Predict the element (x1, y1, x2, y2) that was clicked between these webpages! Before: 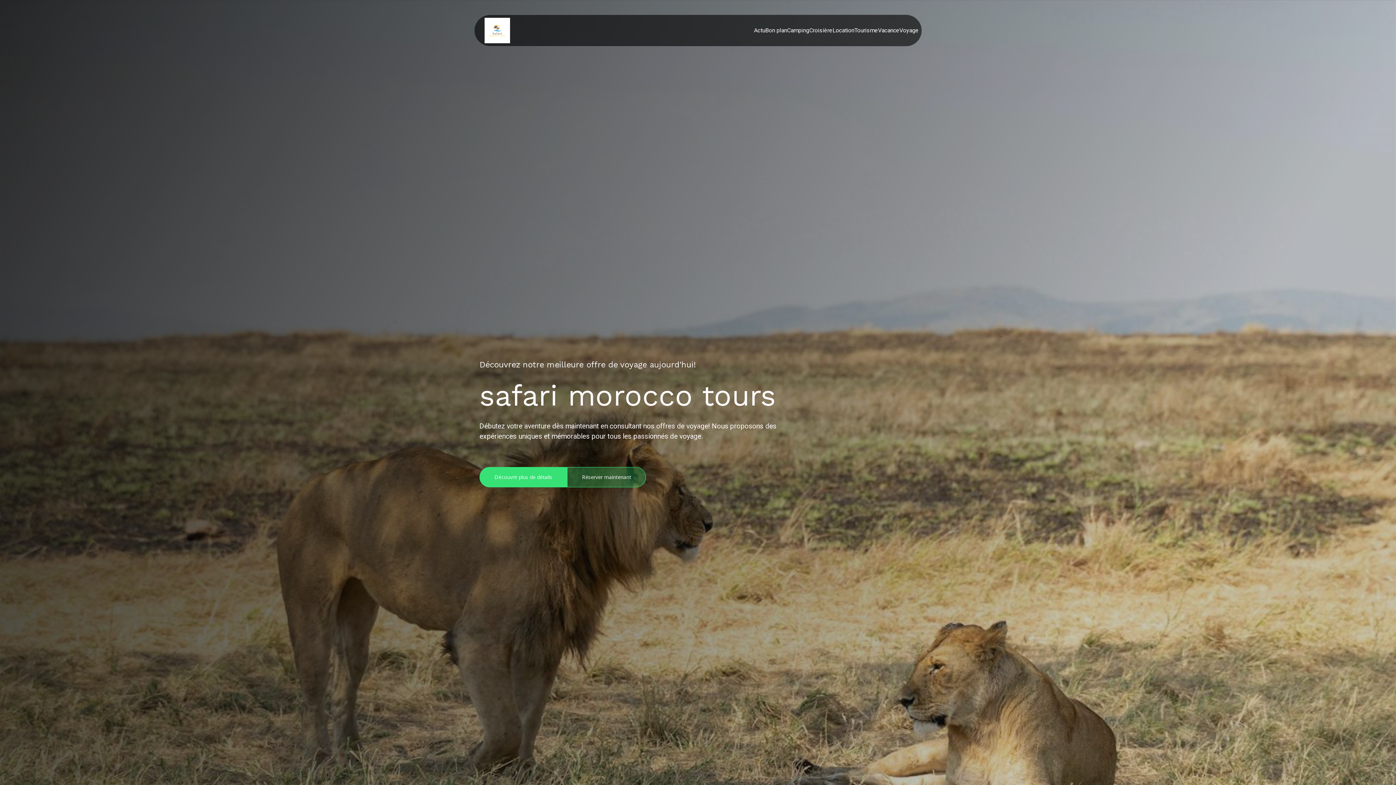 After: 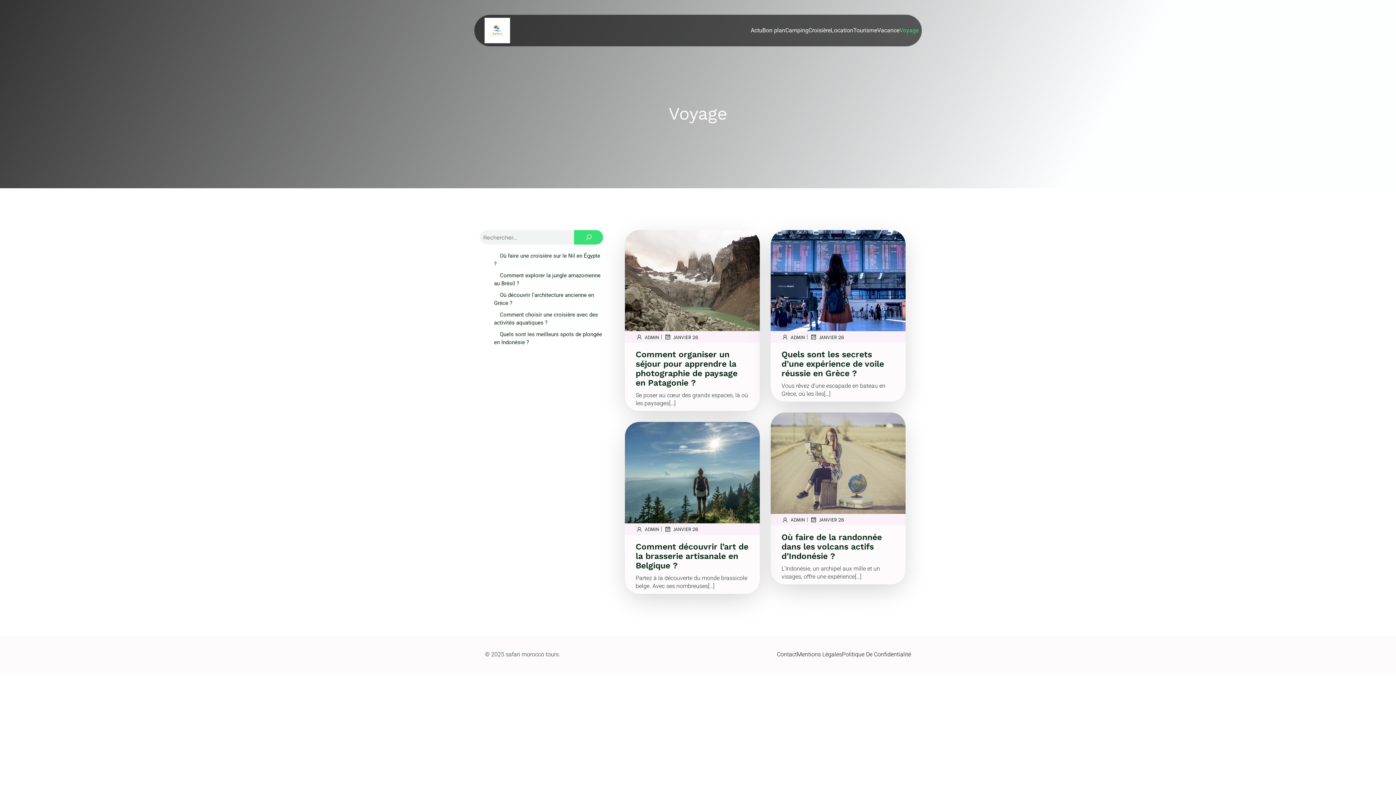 Action: label: Voyage bbox: (899, 22, 918, 38)